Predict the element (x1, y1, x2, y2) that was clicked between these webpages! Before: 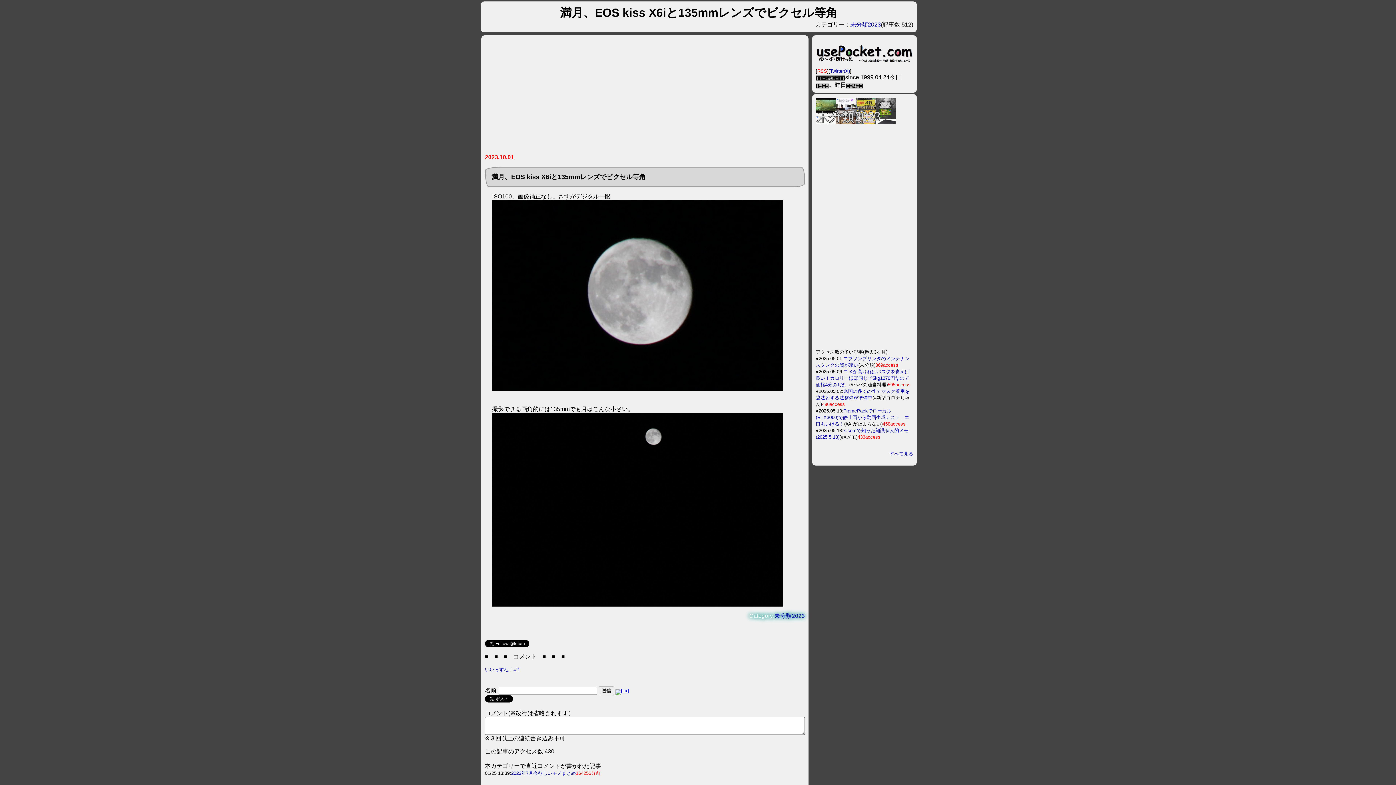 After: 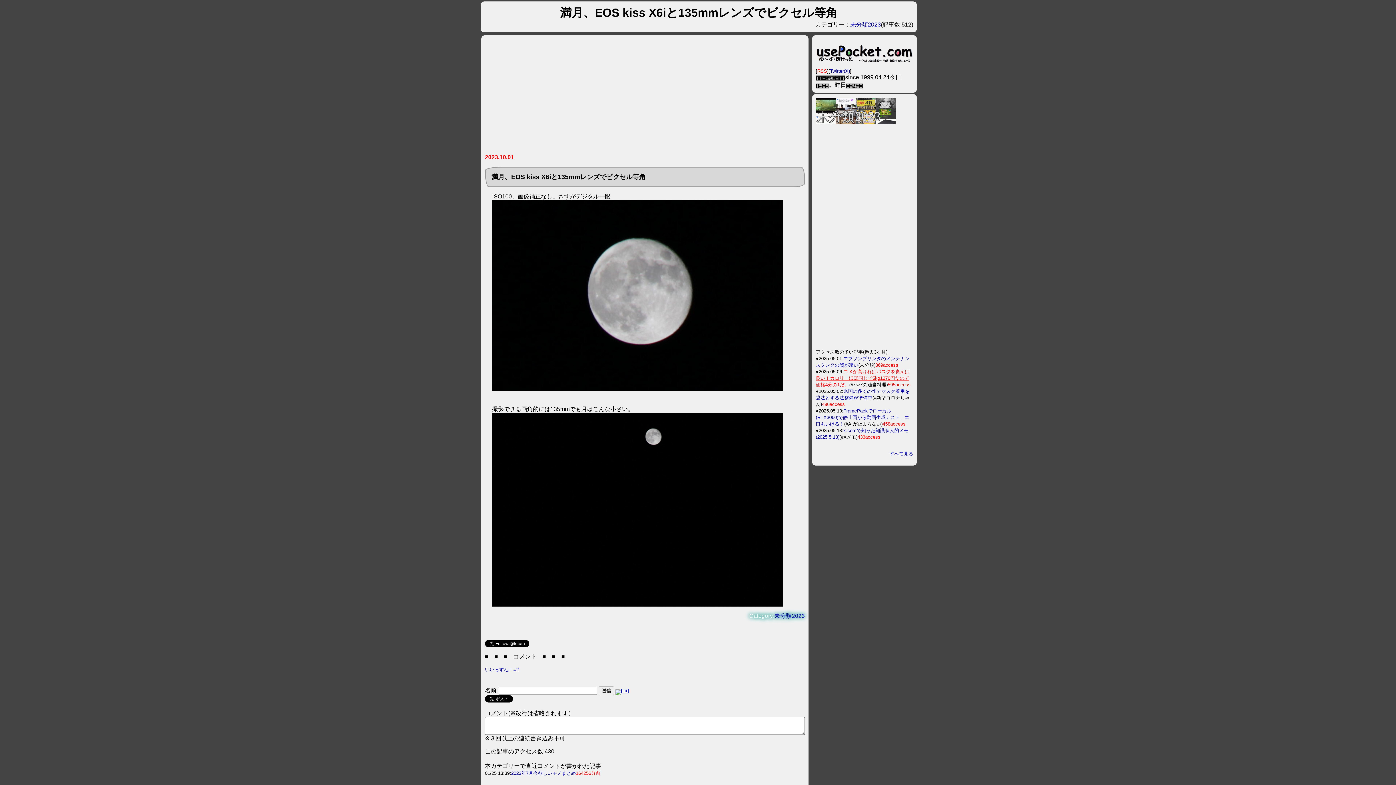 Action: label: コメが高ければパスタを食えば良い！カロリーほぼ同じで5kg1270円なので価格4分の1だ。 bbox: (816, 369, 909, 387)